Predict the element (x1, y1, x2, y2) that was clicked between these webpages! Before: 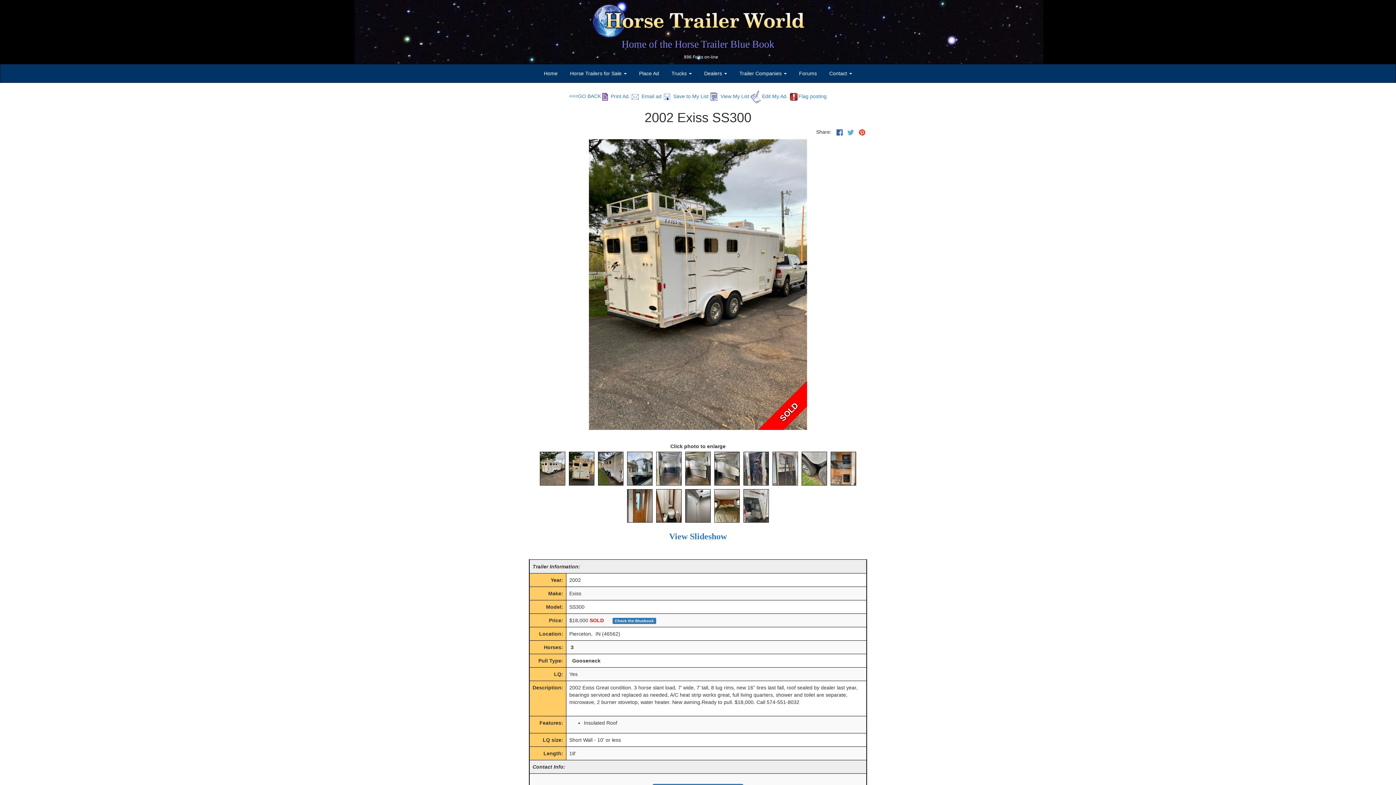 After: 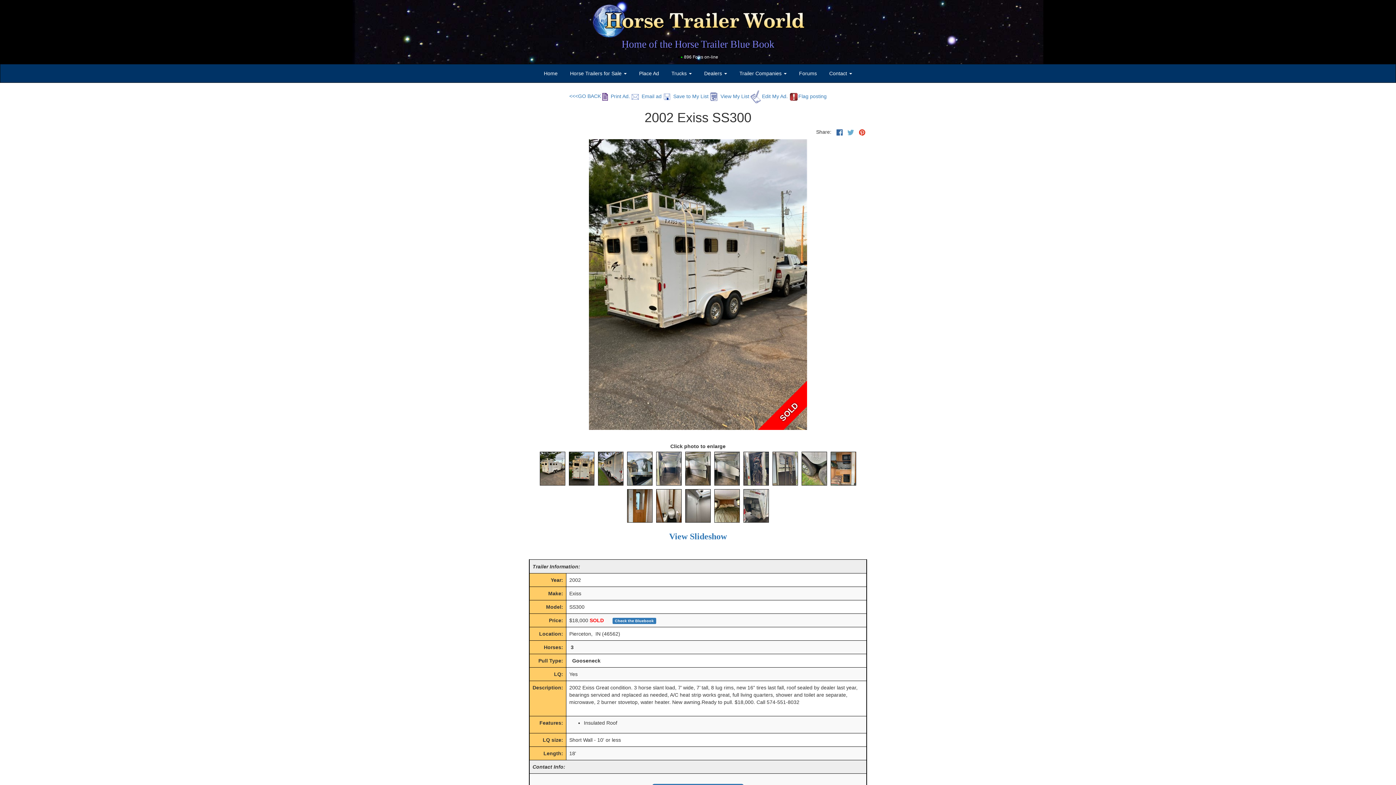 Action: label: Home of the Horse Trailer Blue Book bbox: (621, 38, 774, 49)